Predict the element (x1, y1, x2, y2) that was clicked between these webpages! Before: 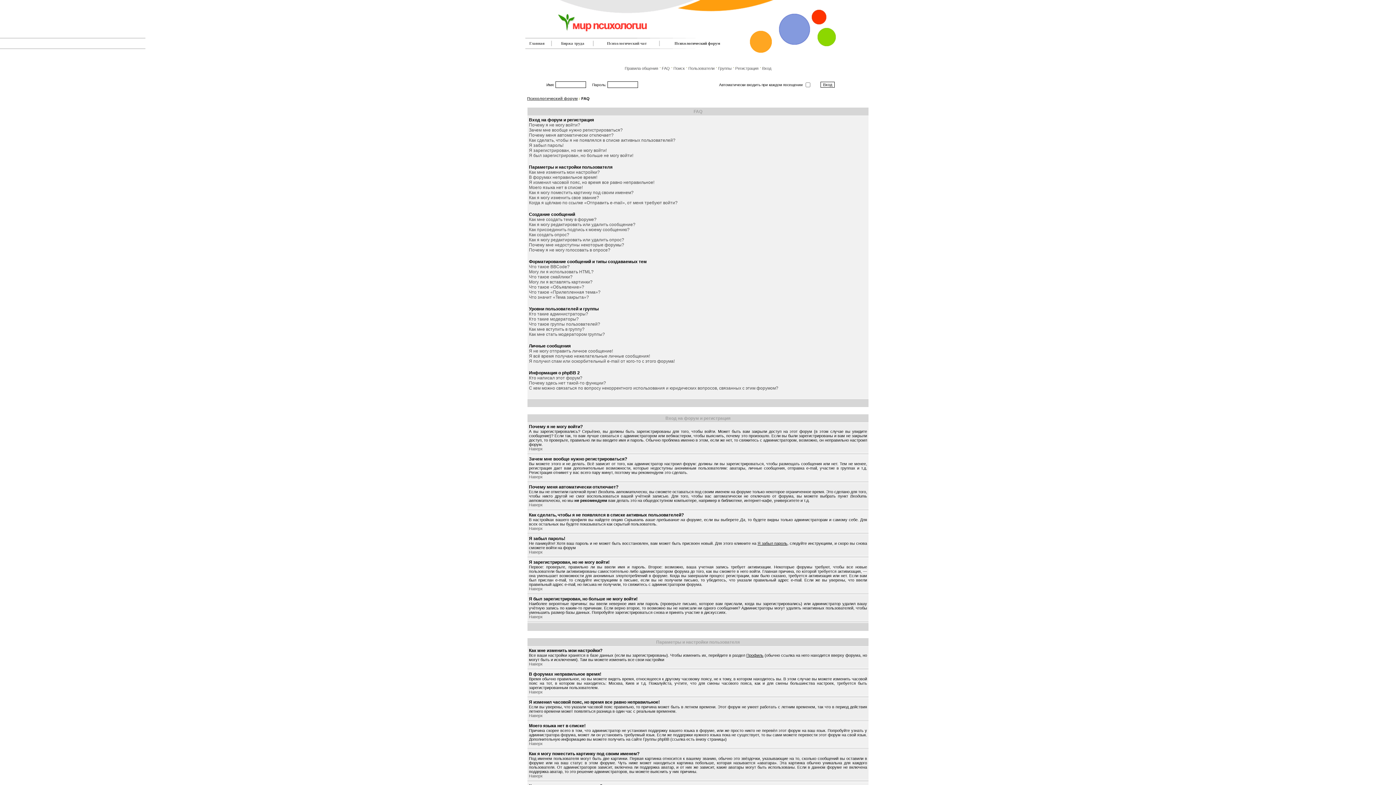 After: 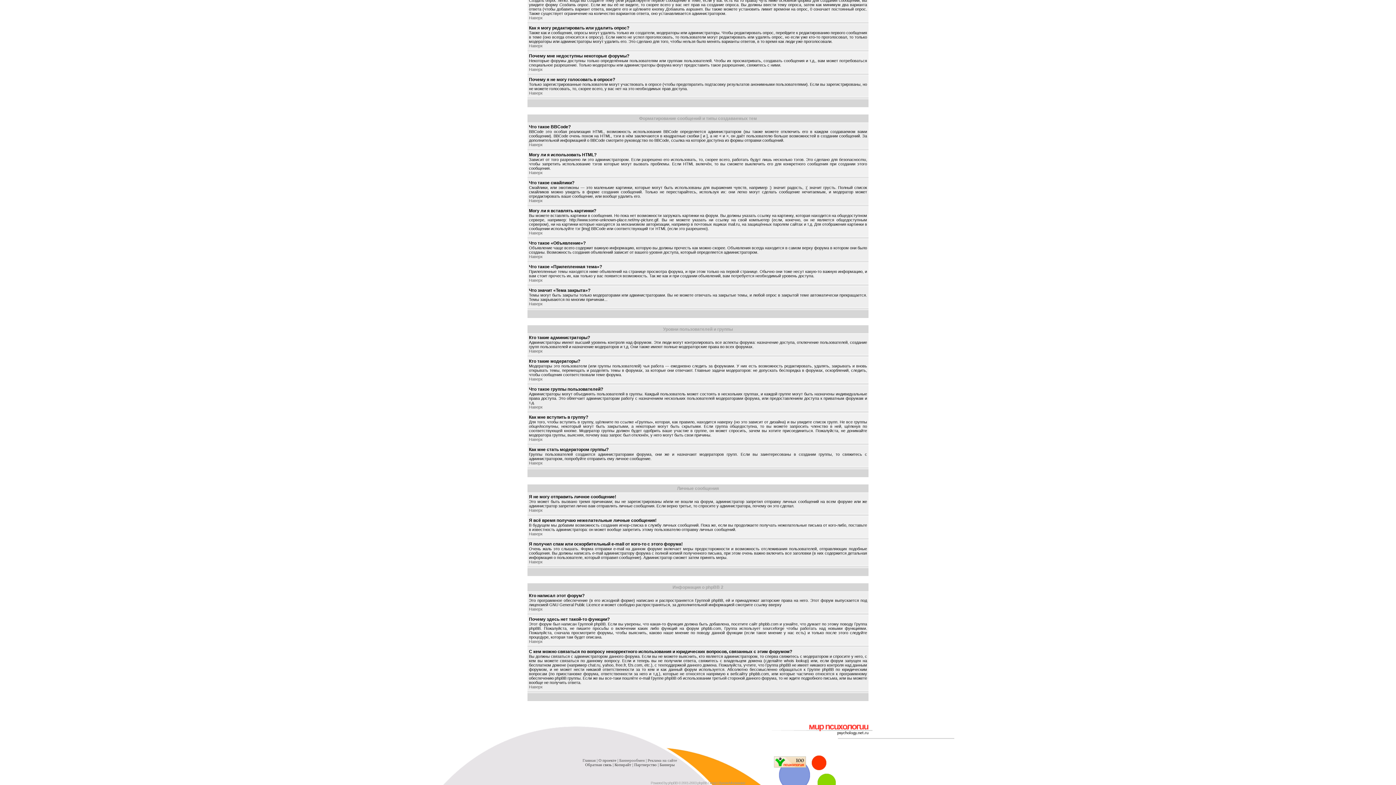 Action: bbox: (529, 269, 593, 274) label: Могу ли я использовать HTML?